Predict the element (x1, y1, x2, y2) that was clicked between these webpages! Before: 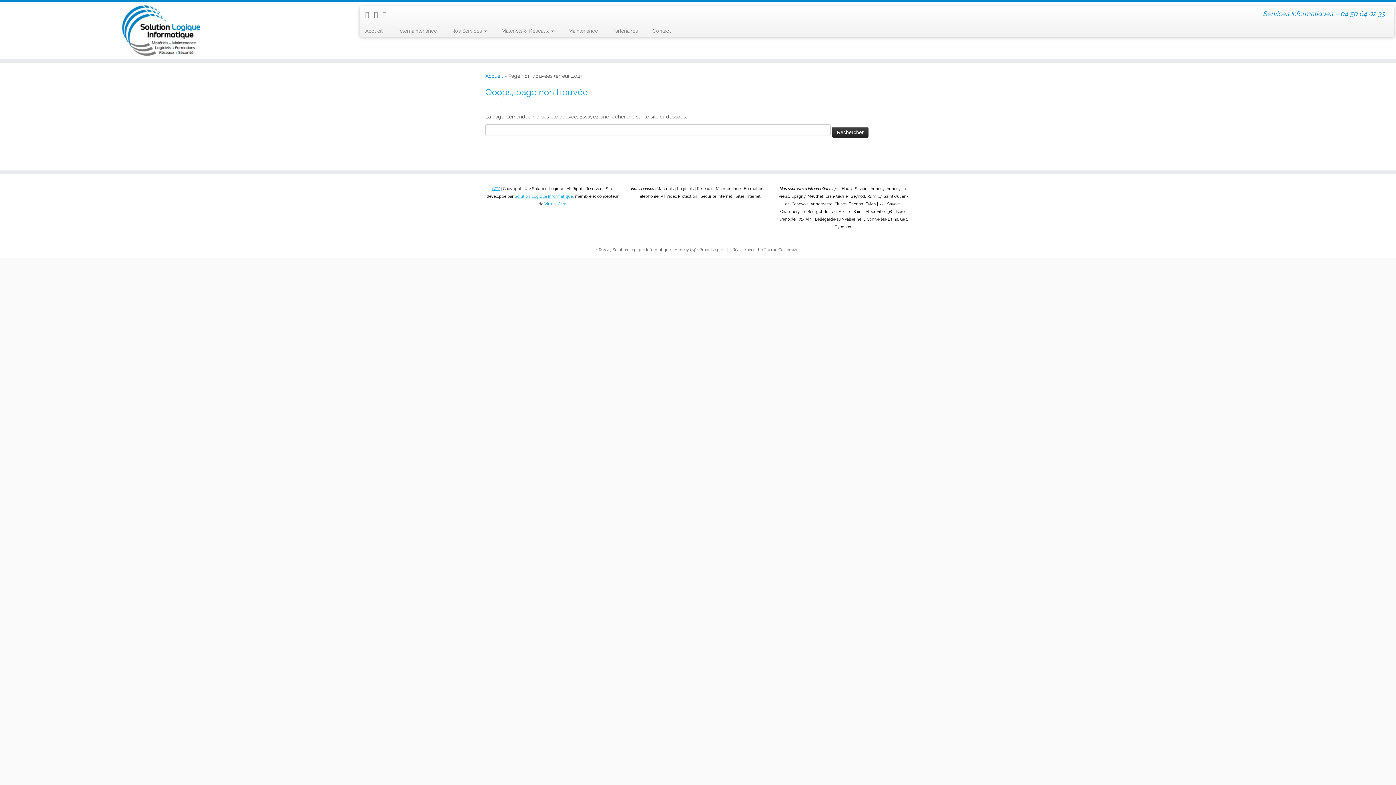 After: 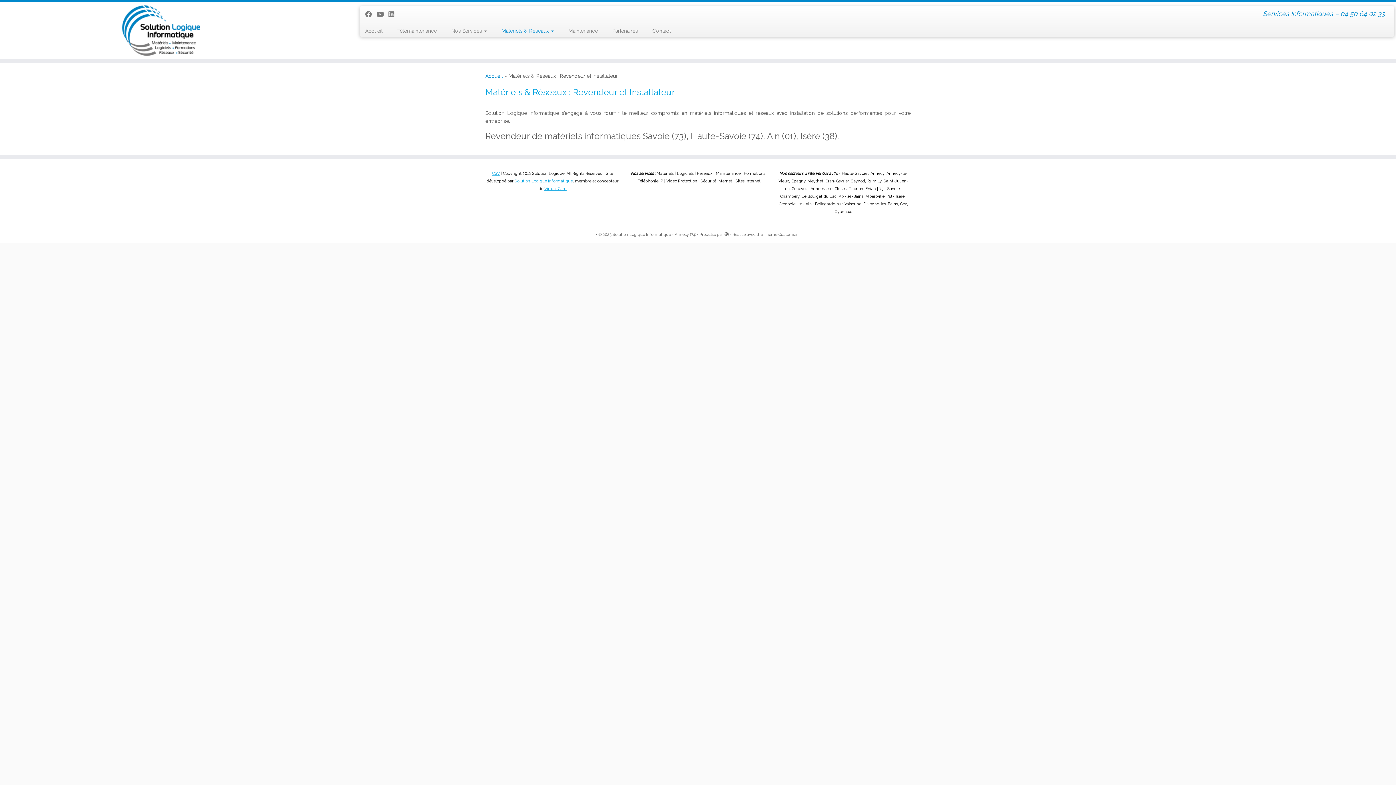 Action: label: Materiels & Réseaux  bbox: (494, 25, 561, 36)